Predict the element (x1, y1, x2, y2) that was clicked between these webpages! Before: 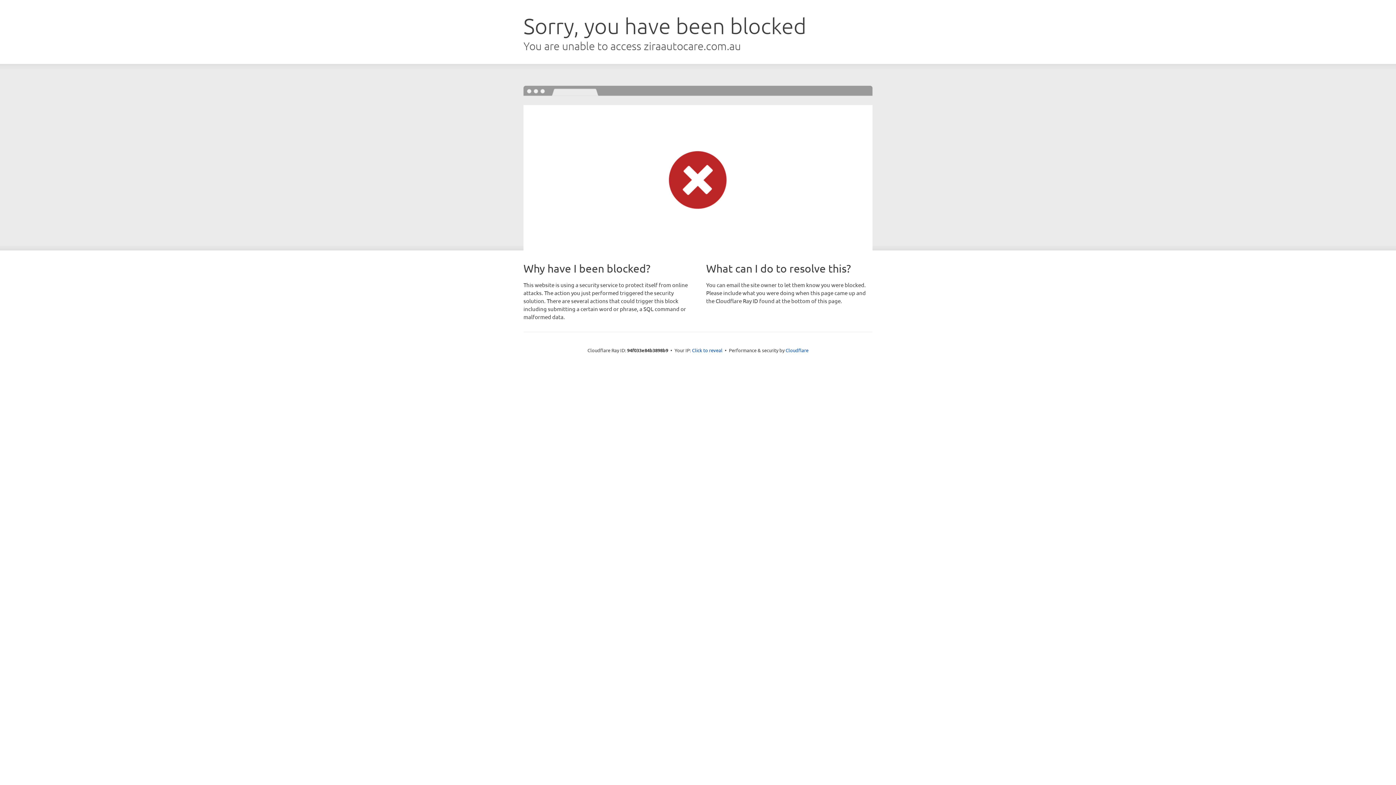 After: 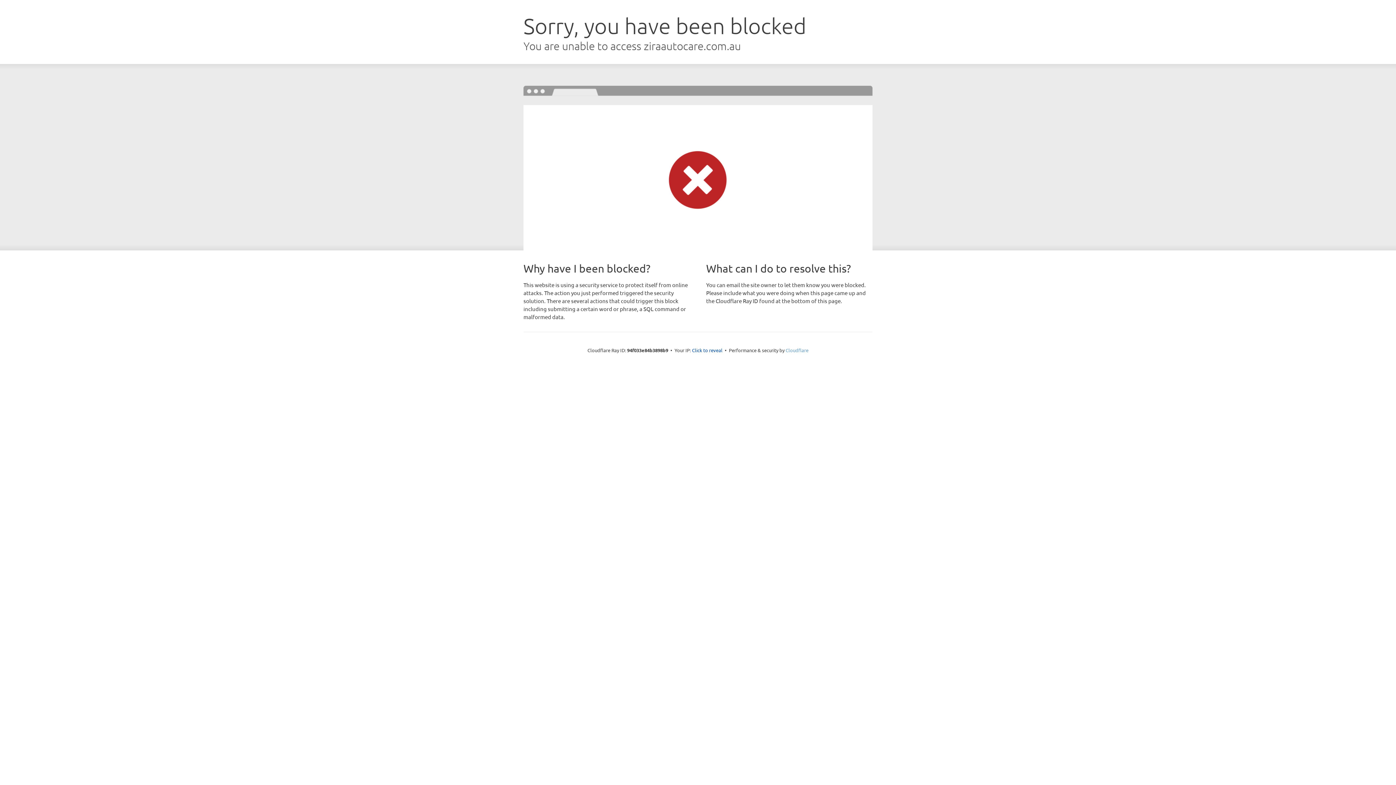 Action: bbox: (785, 347, 808, 353) label: Cloudflare